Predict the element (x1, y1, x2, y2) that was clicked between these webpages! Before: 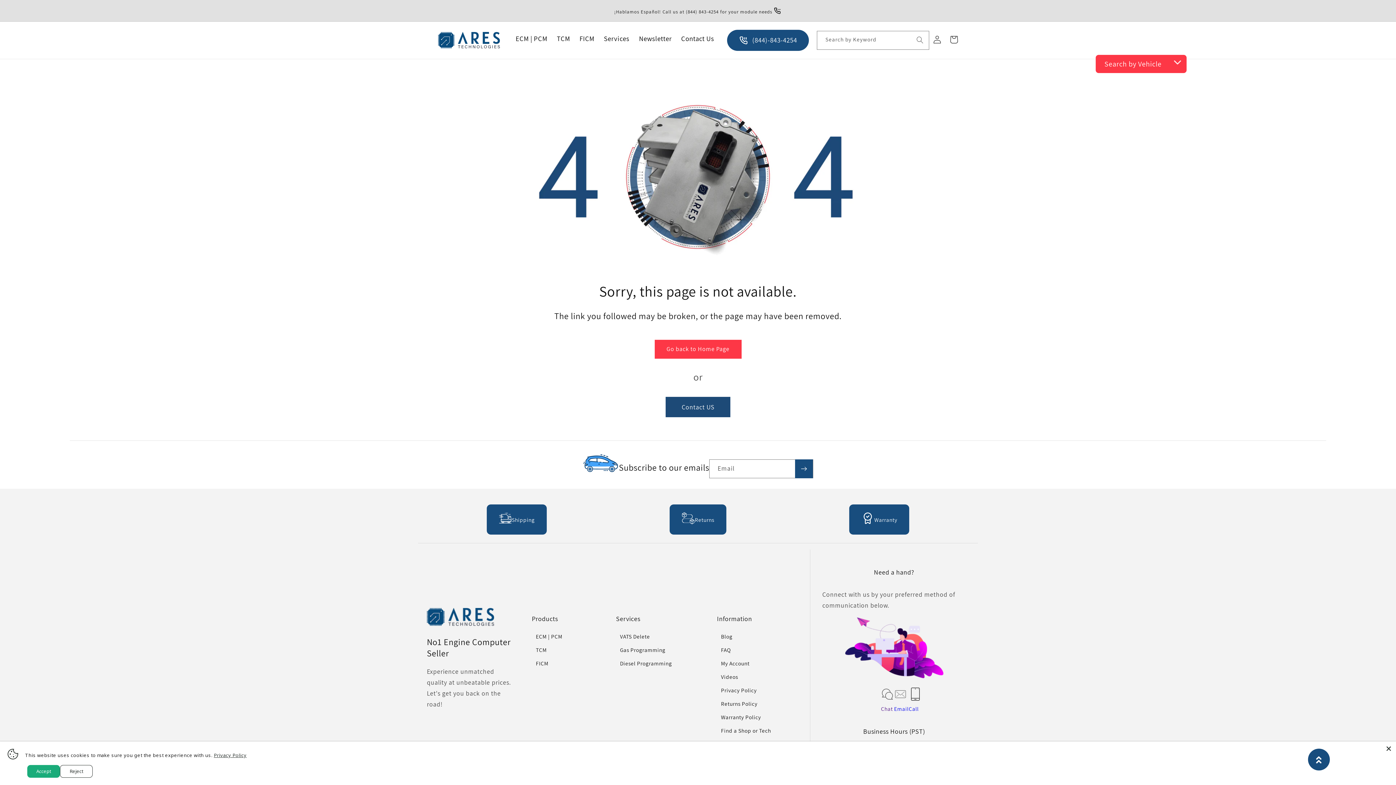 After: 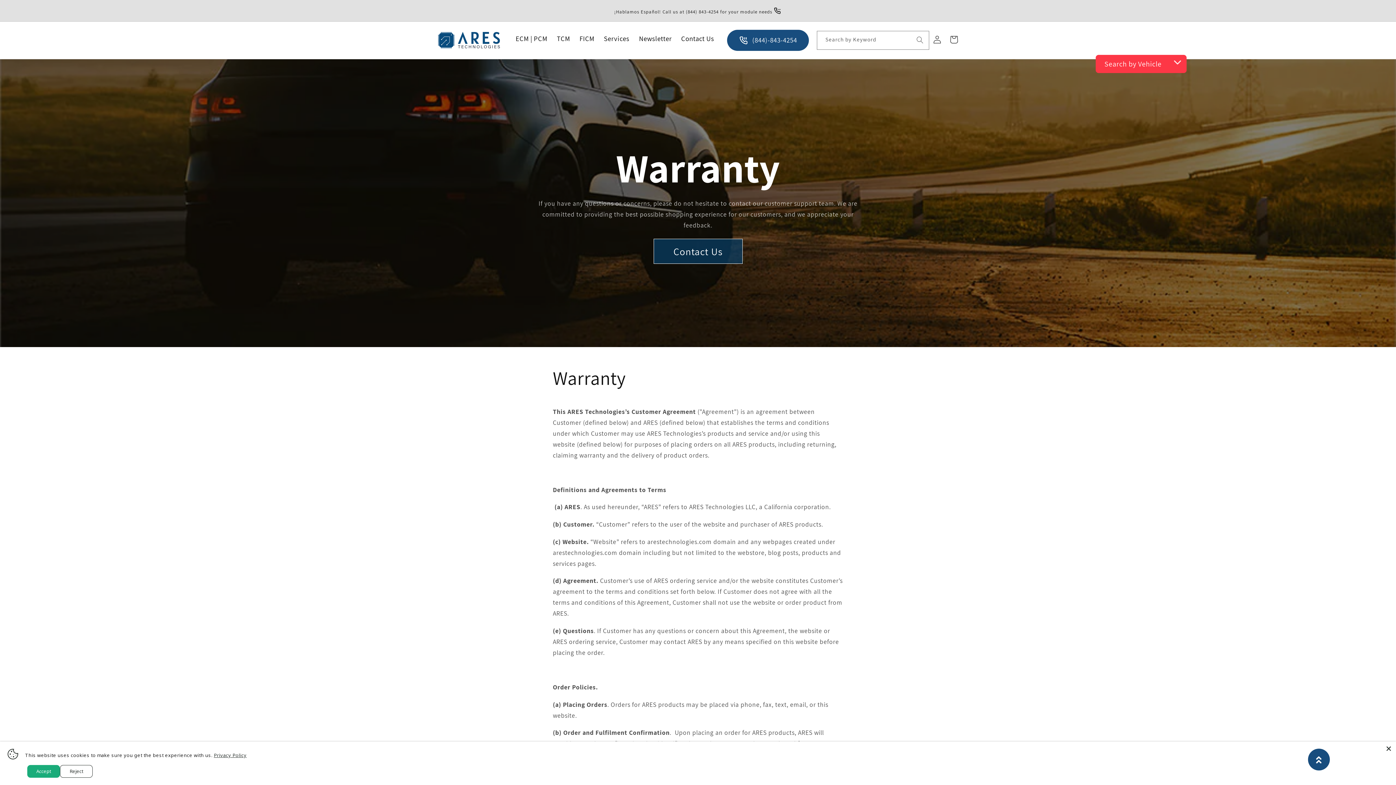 Action: bbox: (849, 504, 909, 534) label: Warranty